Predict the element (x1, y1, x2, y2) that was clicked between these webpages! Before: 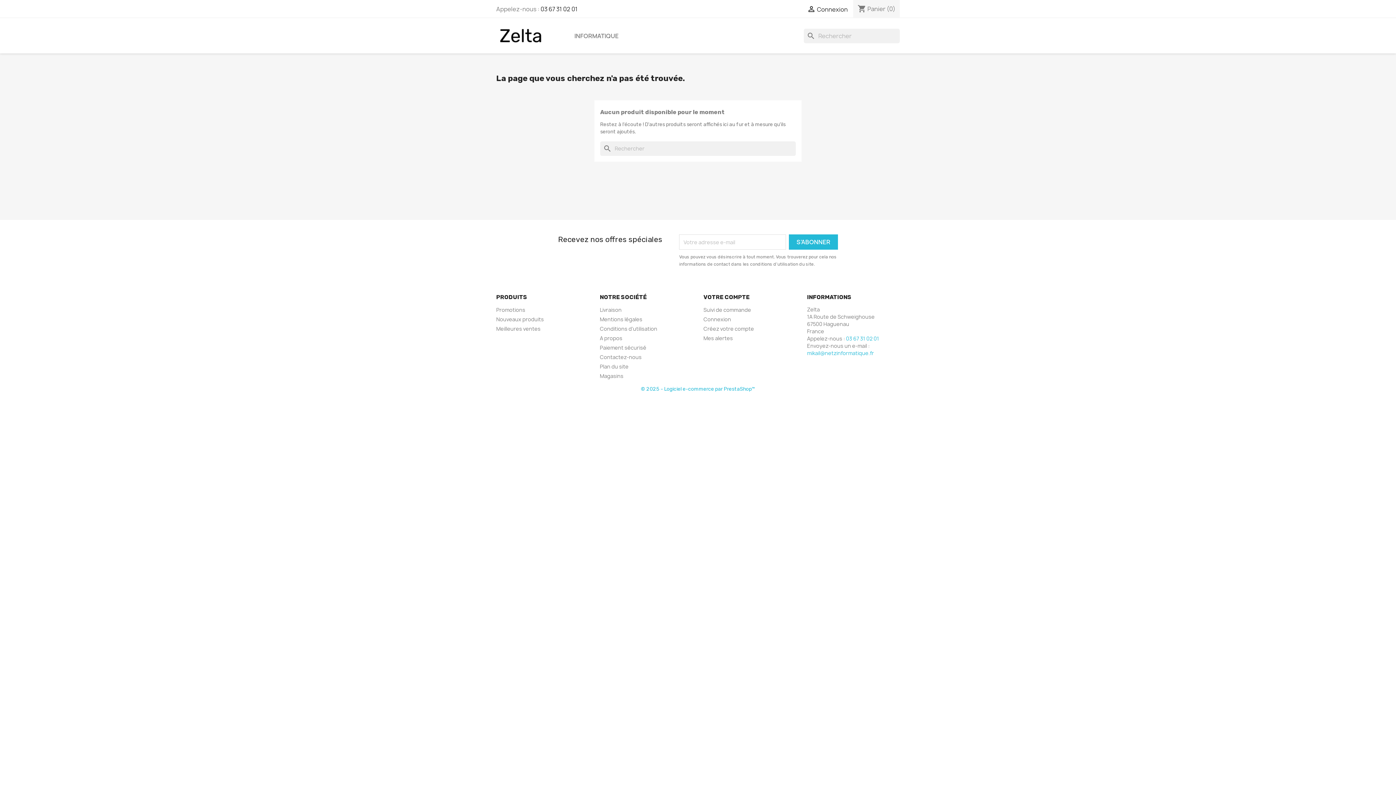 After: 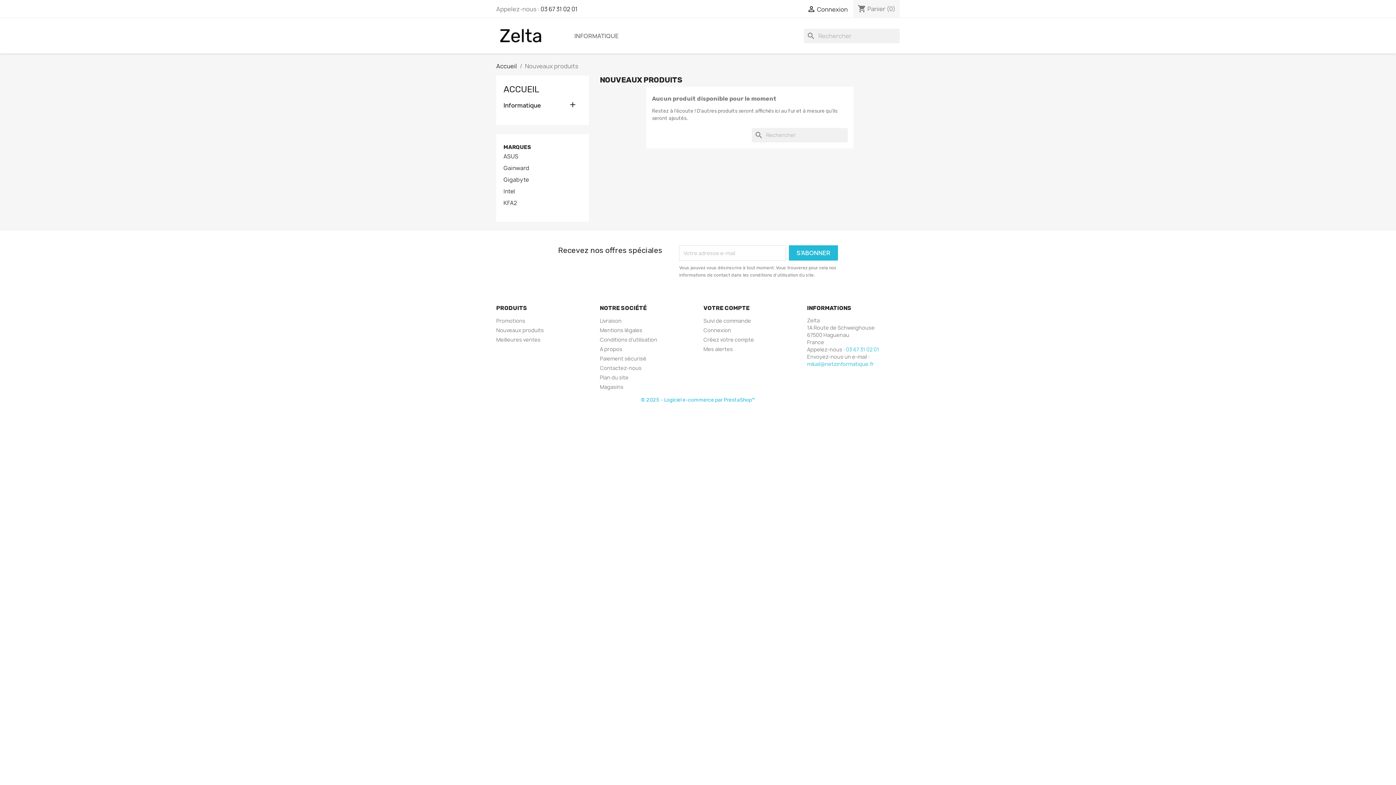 Action: bbox: (496, 316, 544, 322) label: Nouveaux produits